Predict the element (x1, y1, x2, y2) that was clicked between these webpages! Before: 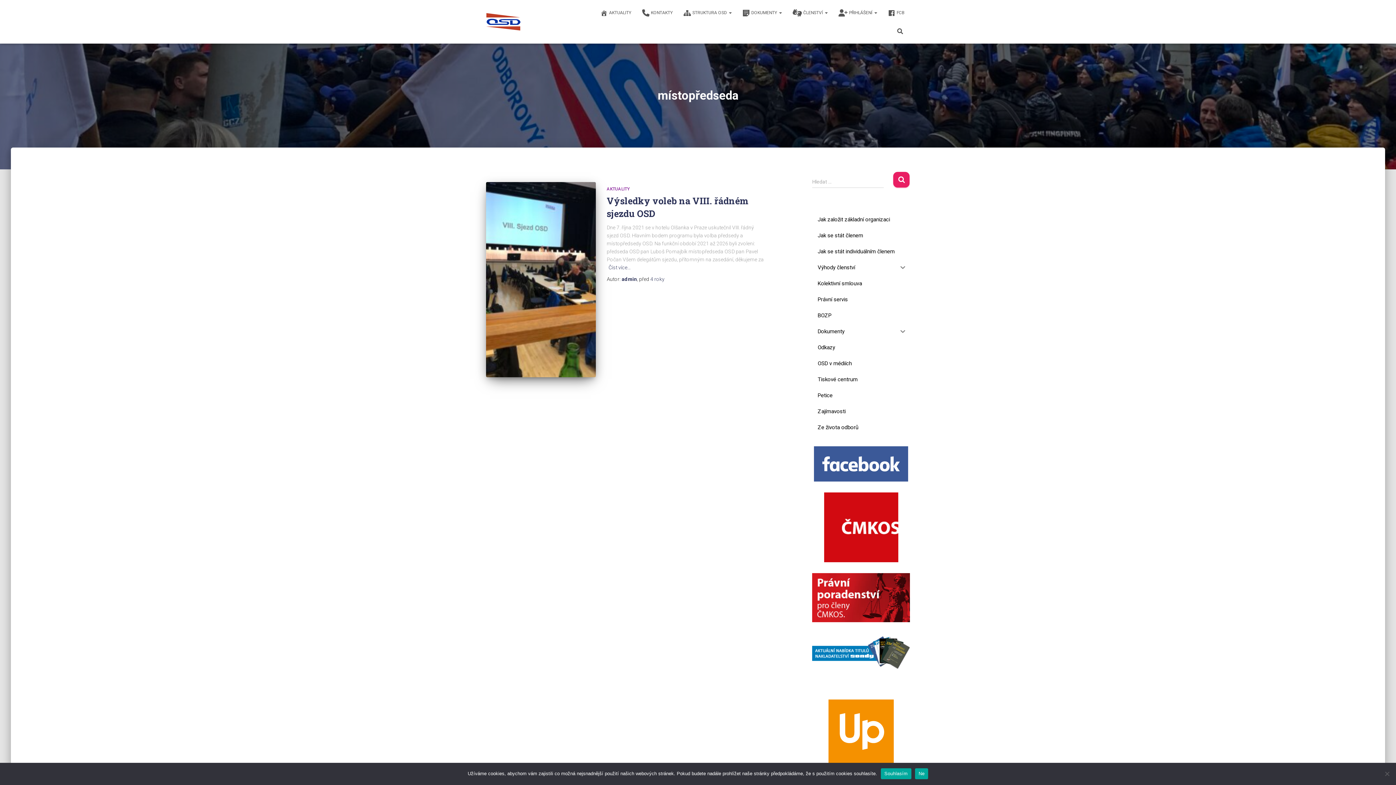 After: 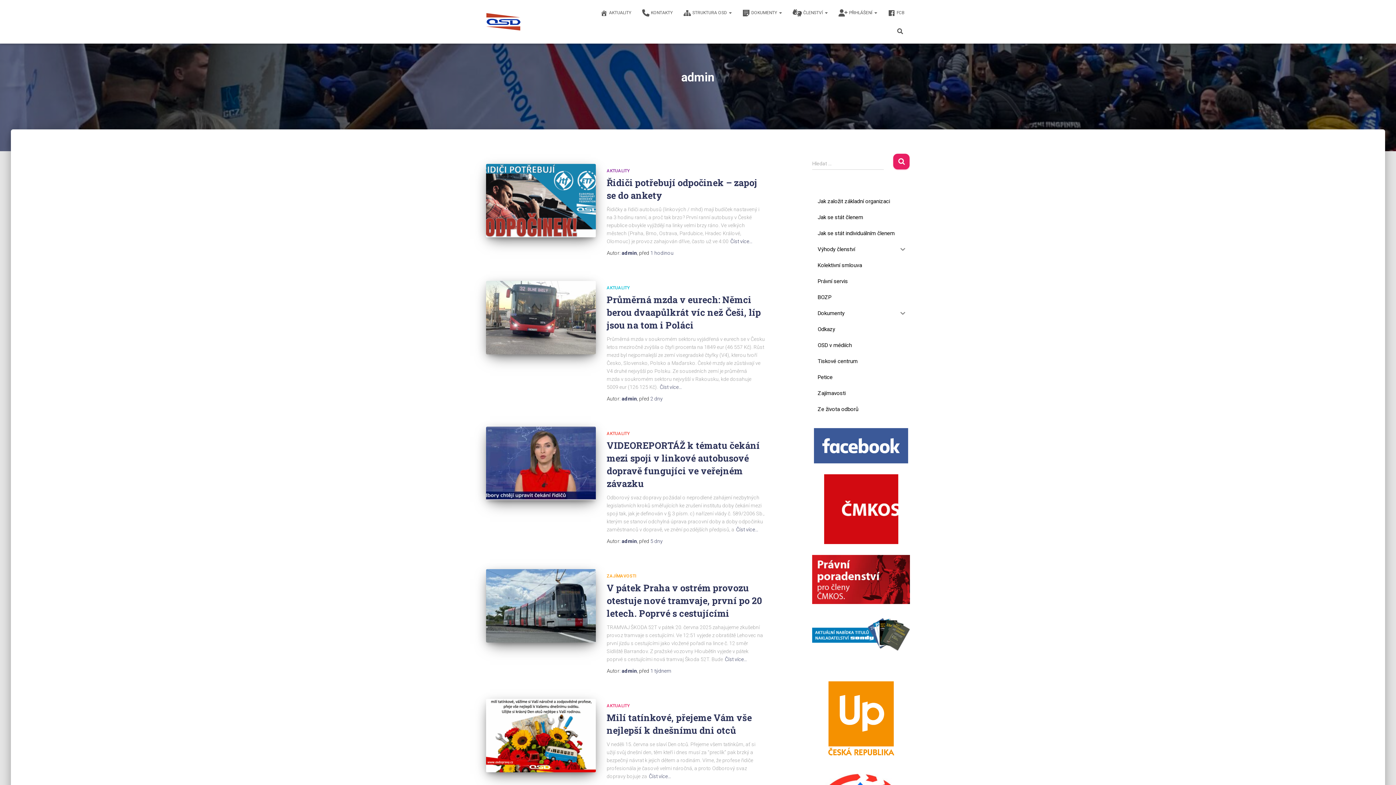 Action: label: admin bbox: (621, 276, 637, 282)